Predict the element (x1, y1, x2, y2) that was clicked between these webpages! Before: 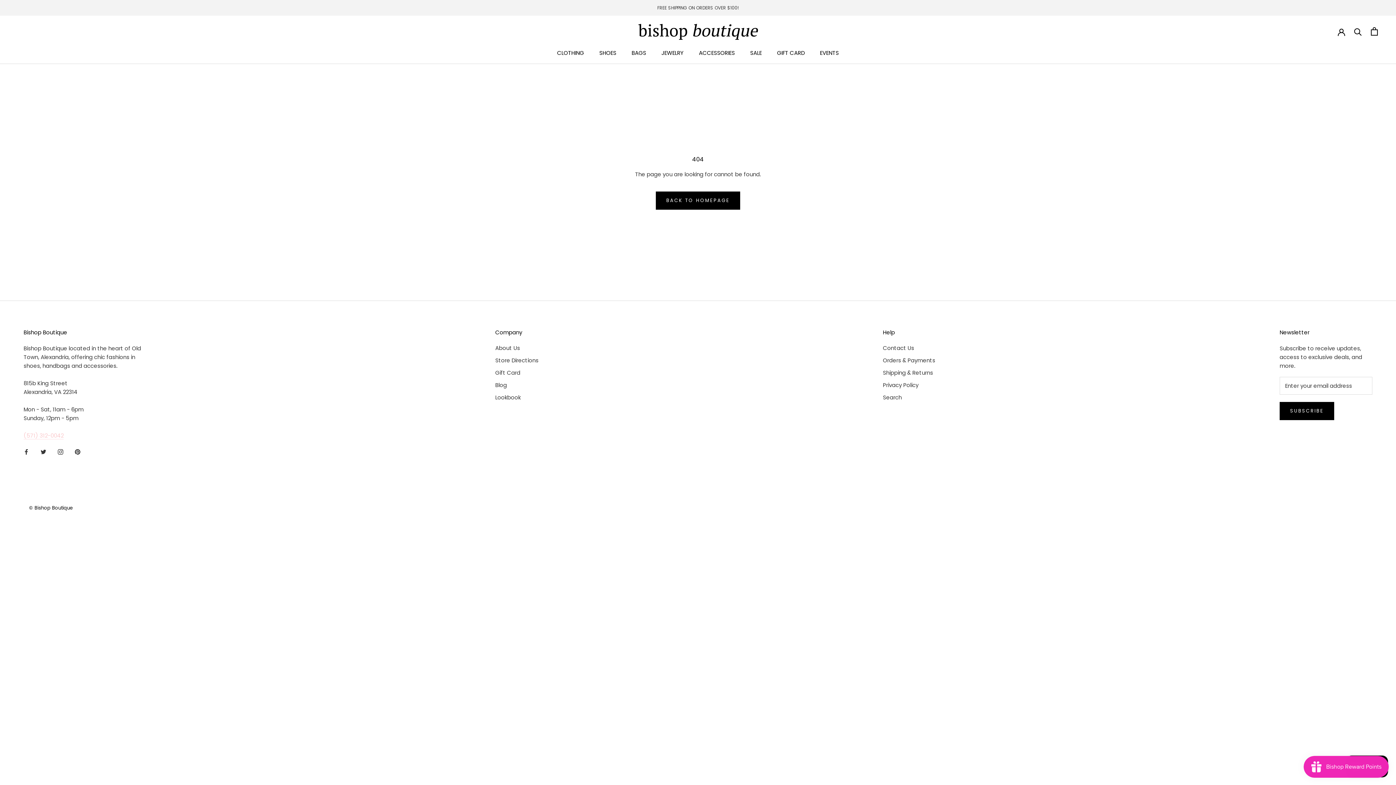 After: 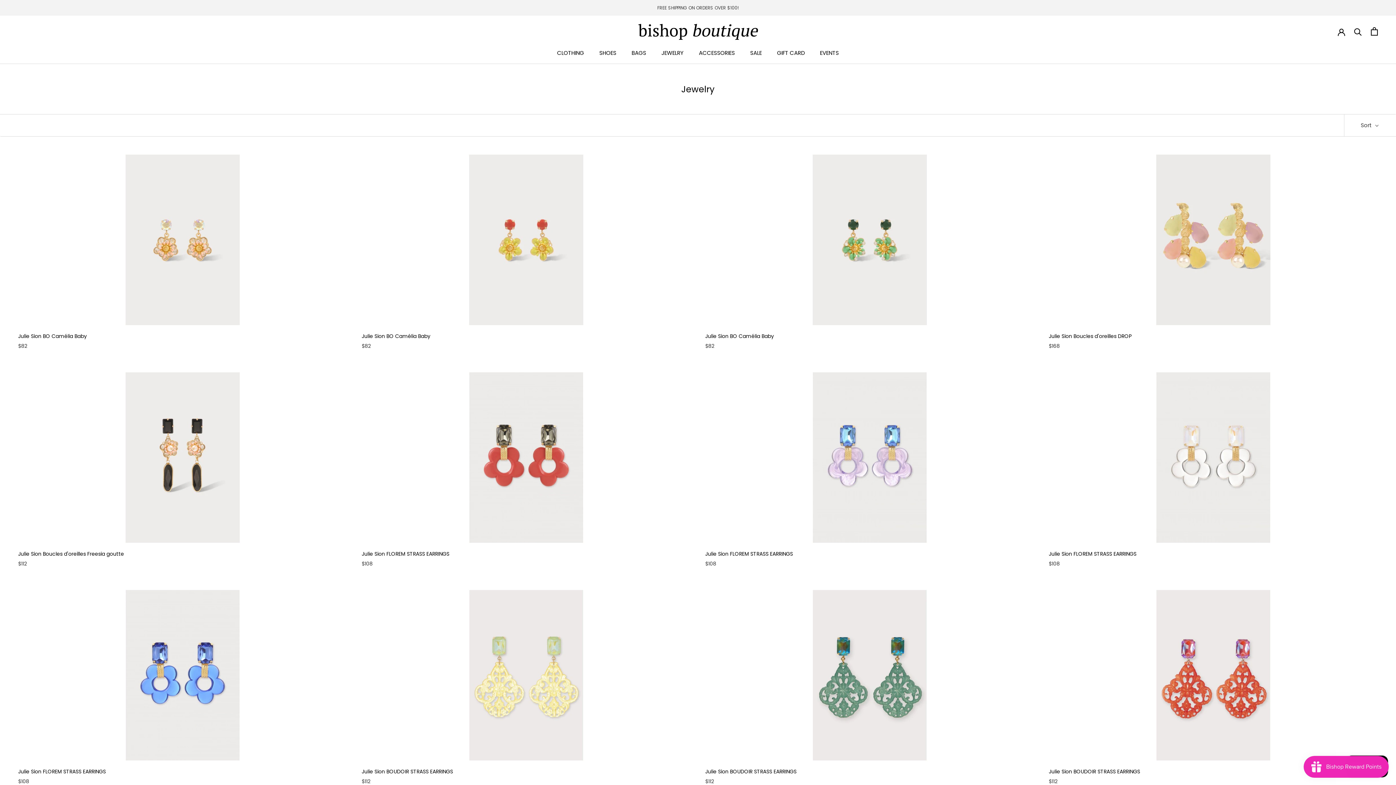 Action: bbox: (661, 49, 683, 56) label: JEWELRY
JEWELRY